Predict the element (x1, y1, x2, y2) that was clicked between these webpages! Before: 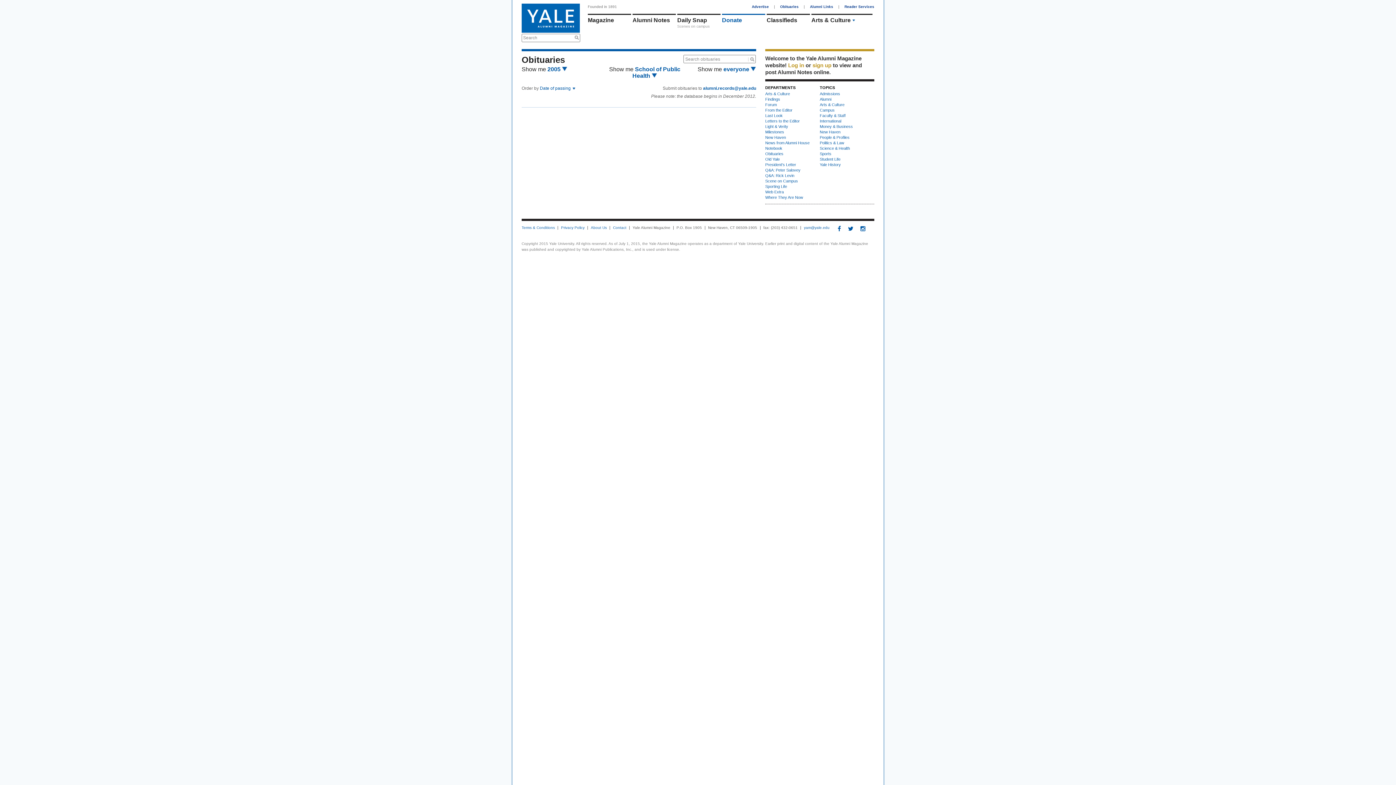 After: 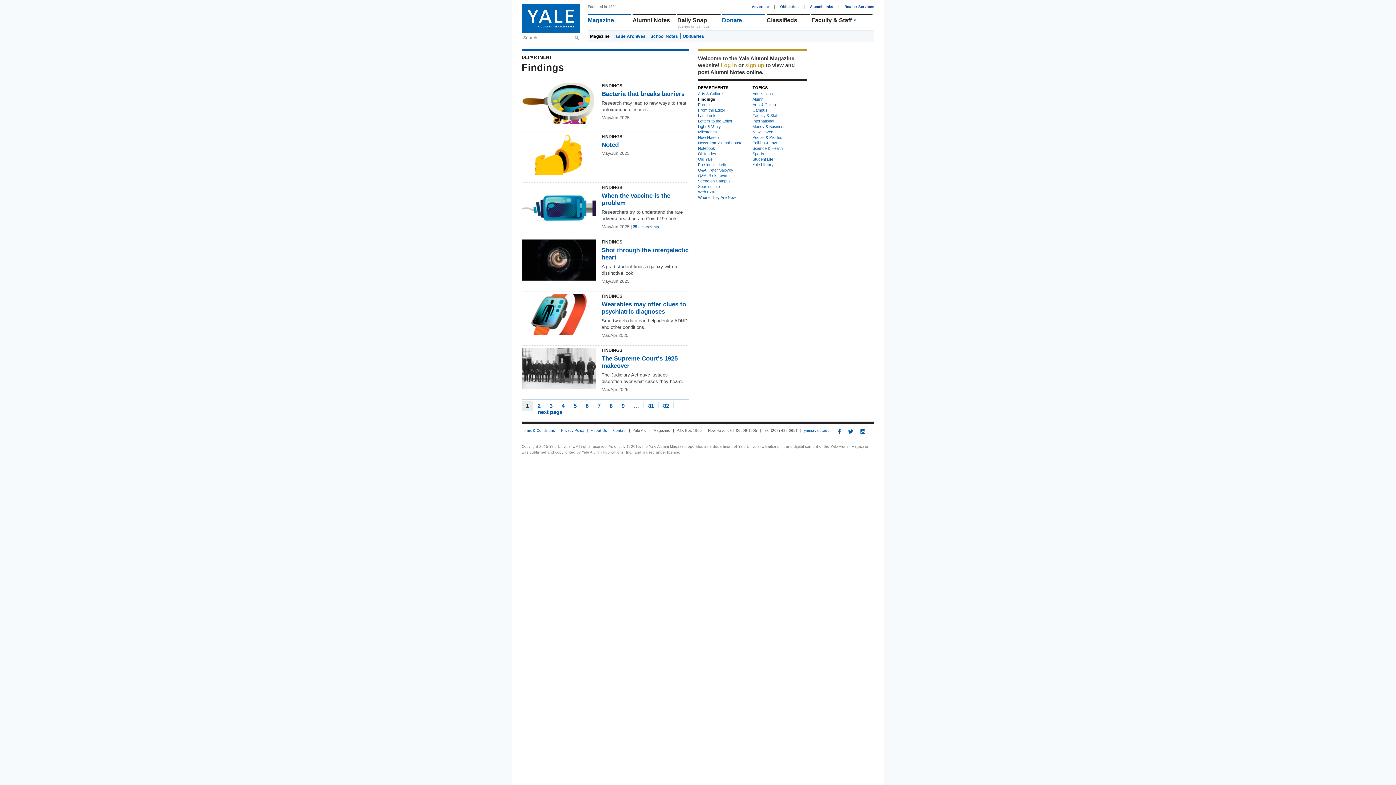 Action: bbox: (765, 97, 780, 101) label: Findings